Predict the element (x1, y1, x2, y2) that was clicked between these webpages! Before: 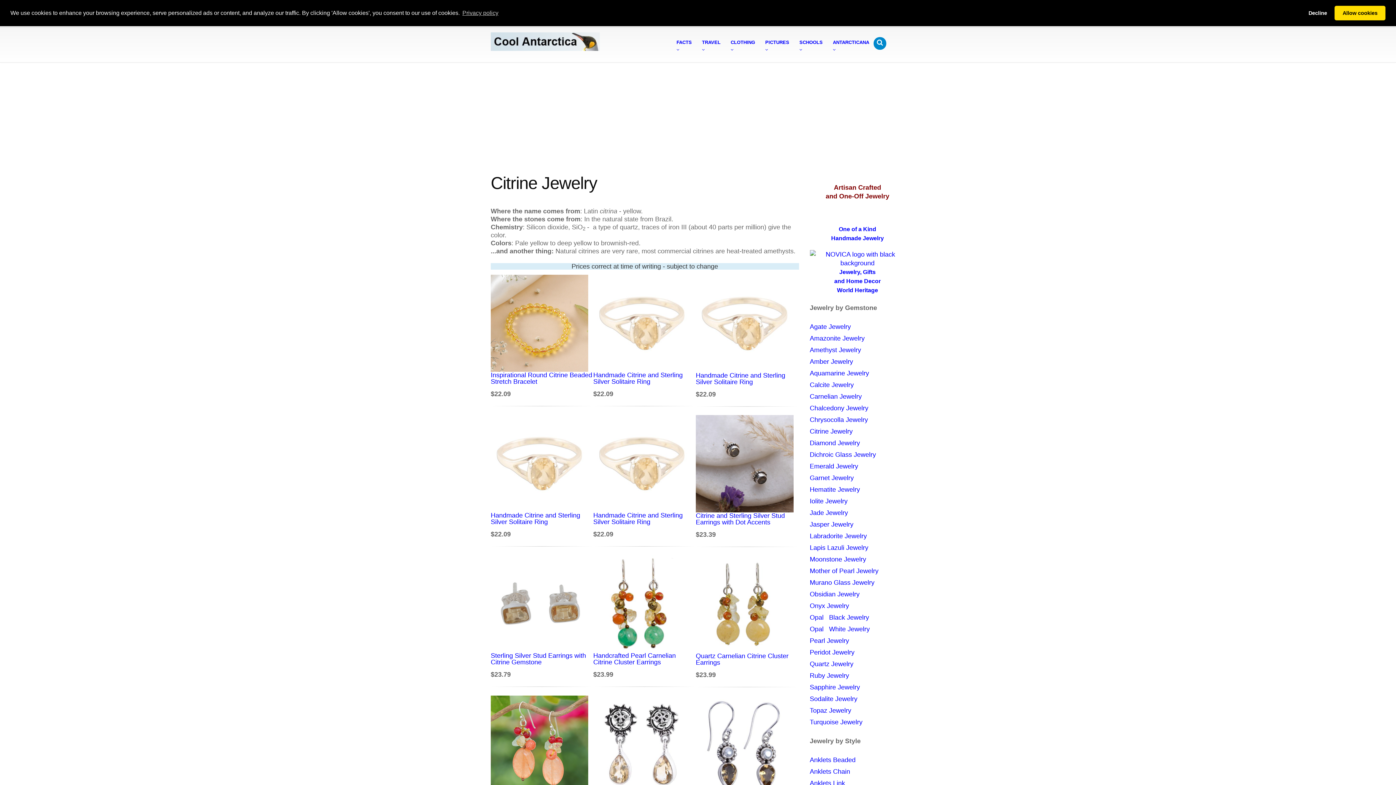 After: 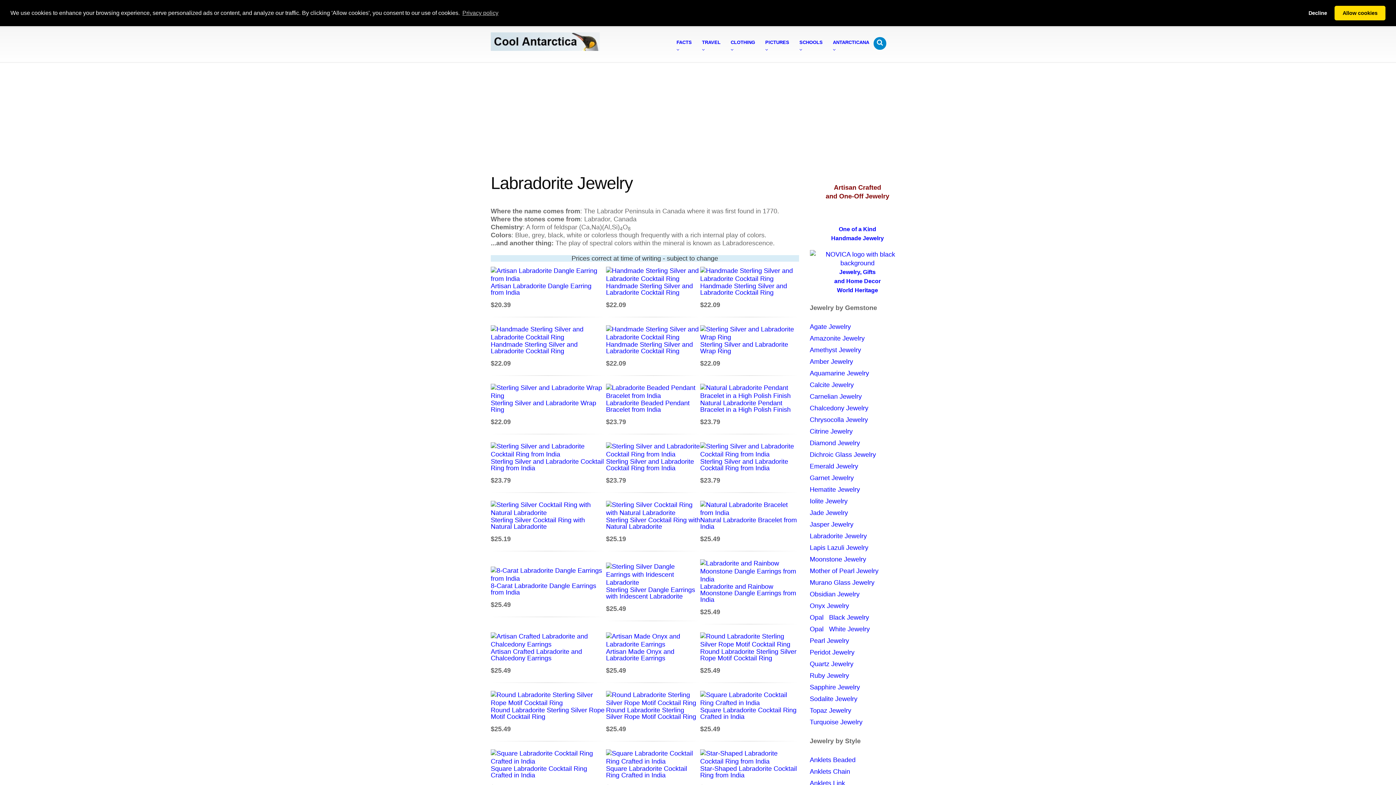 Action: label: Labradorite Jewelry bbox: (810, 532, 867, 539)